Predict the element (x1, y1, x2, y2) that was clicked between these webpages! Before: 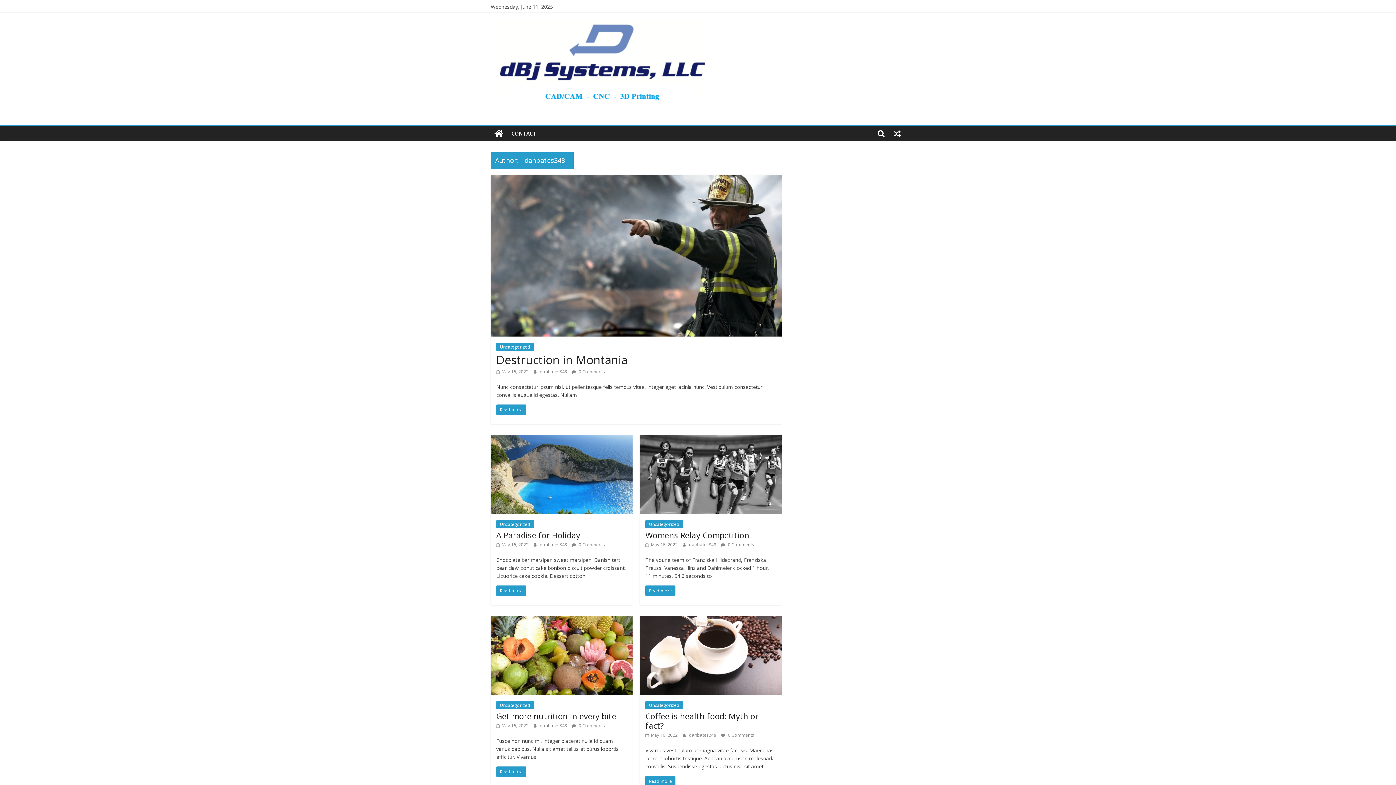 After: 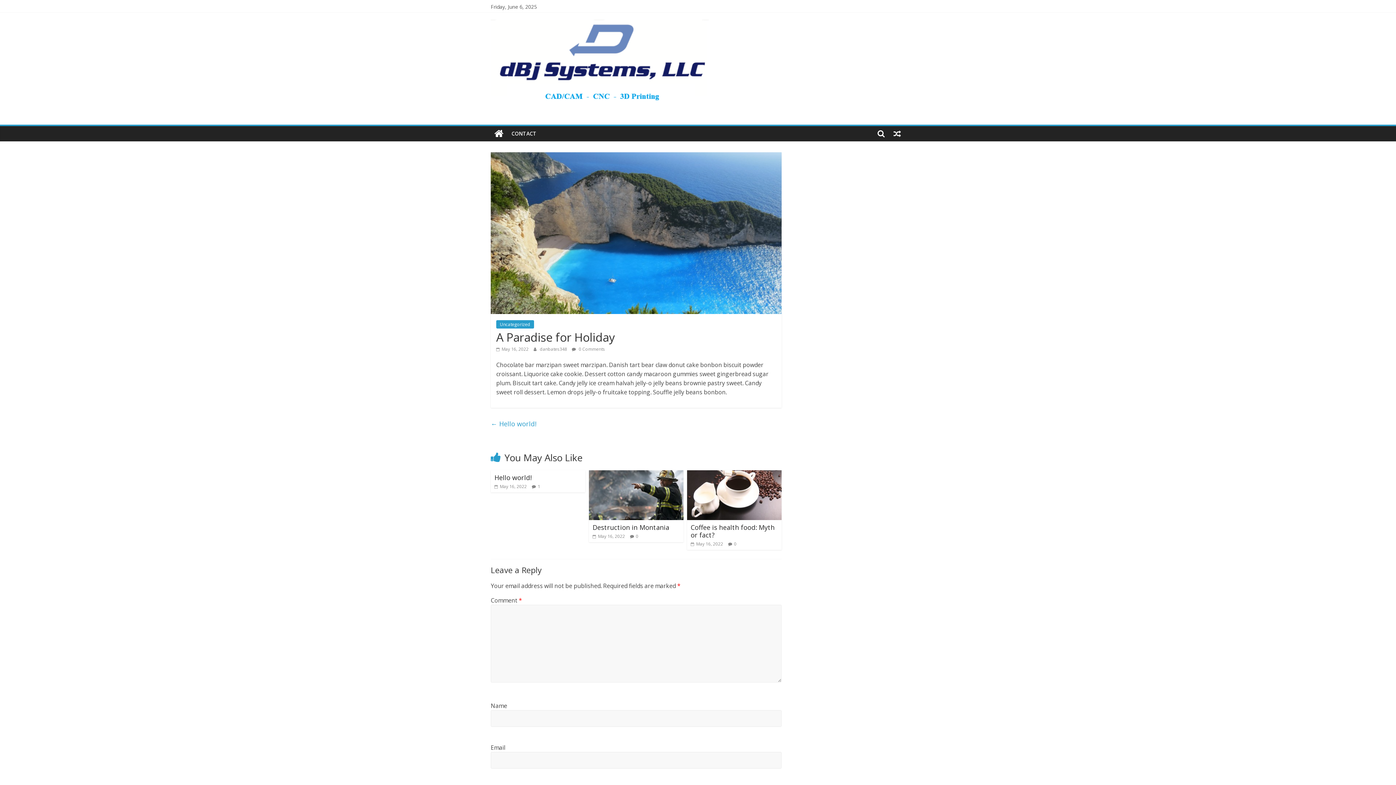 Action: bbox: (496, 541, 528, 547) label:  May 16, 2022